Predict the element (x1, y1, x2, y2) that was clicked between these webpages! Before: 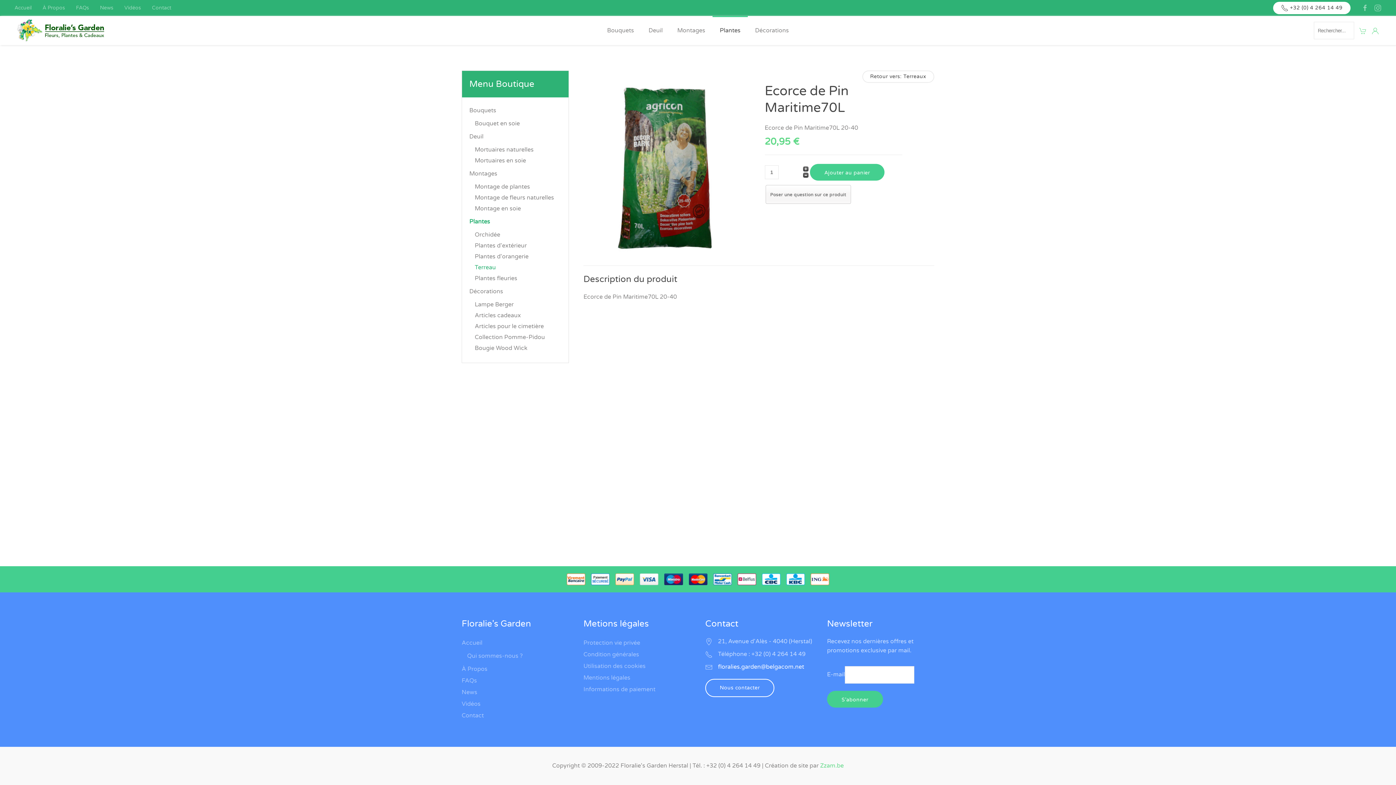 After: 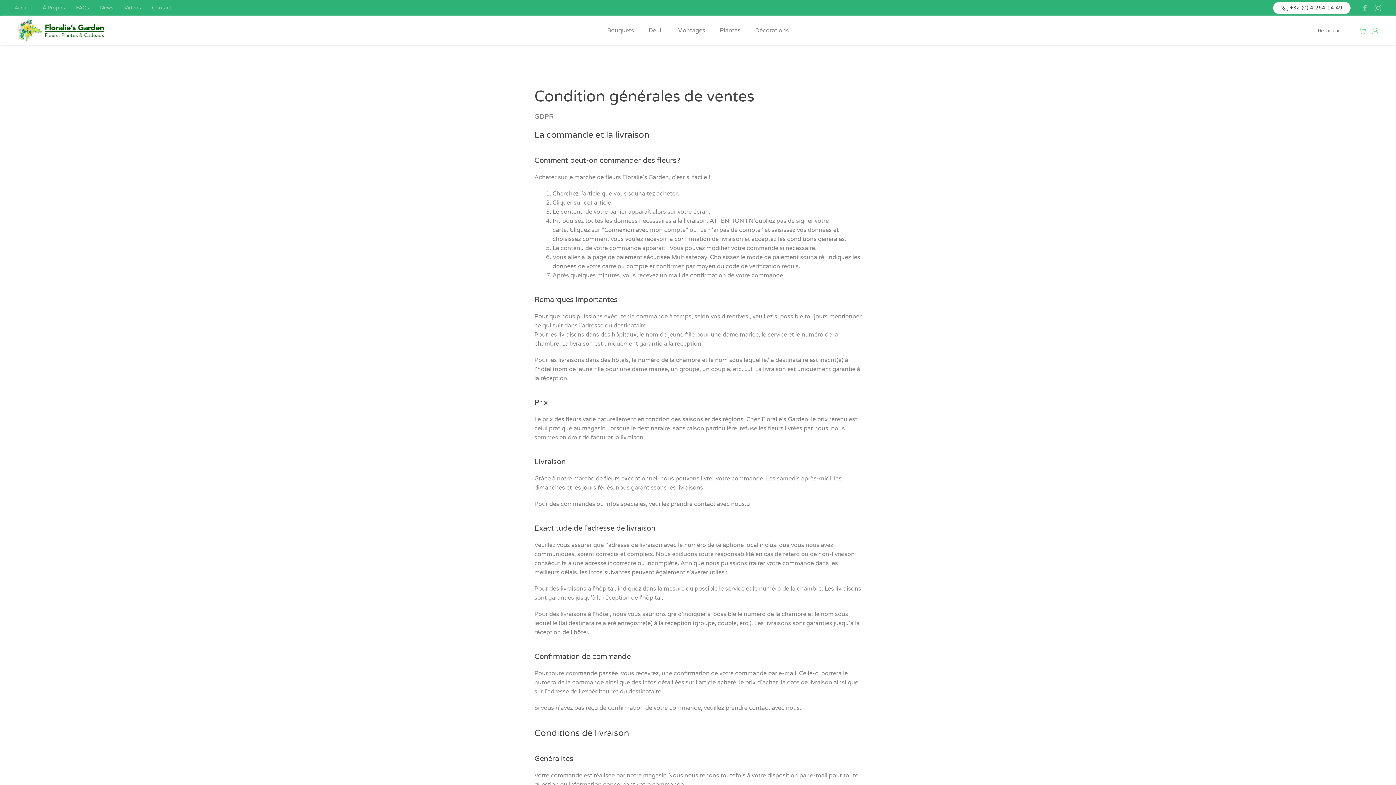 Action: label: Condition générales bbox: (583, 649, 690, 660)